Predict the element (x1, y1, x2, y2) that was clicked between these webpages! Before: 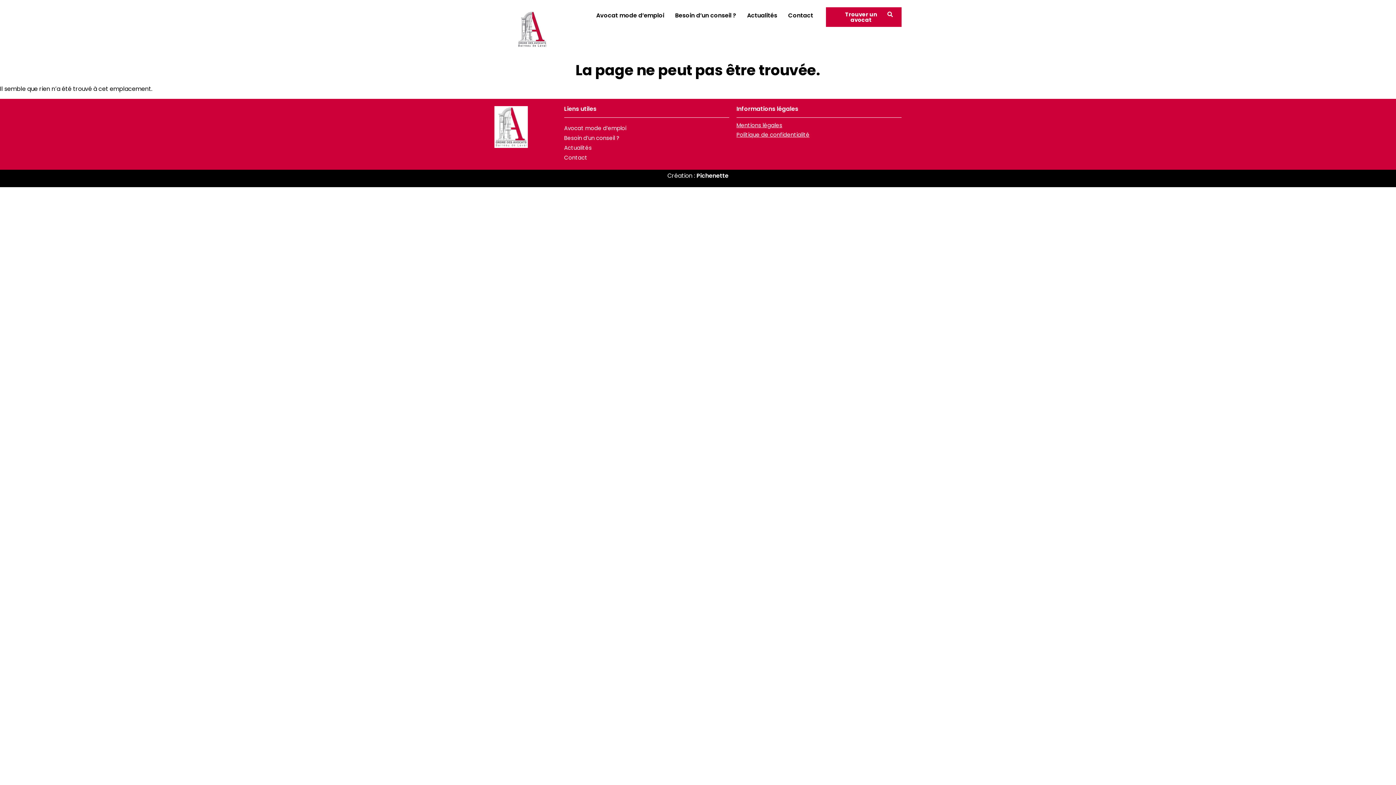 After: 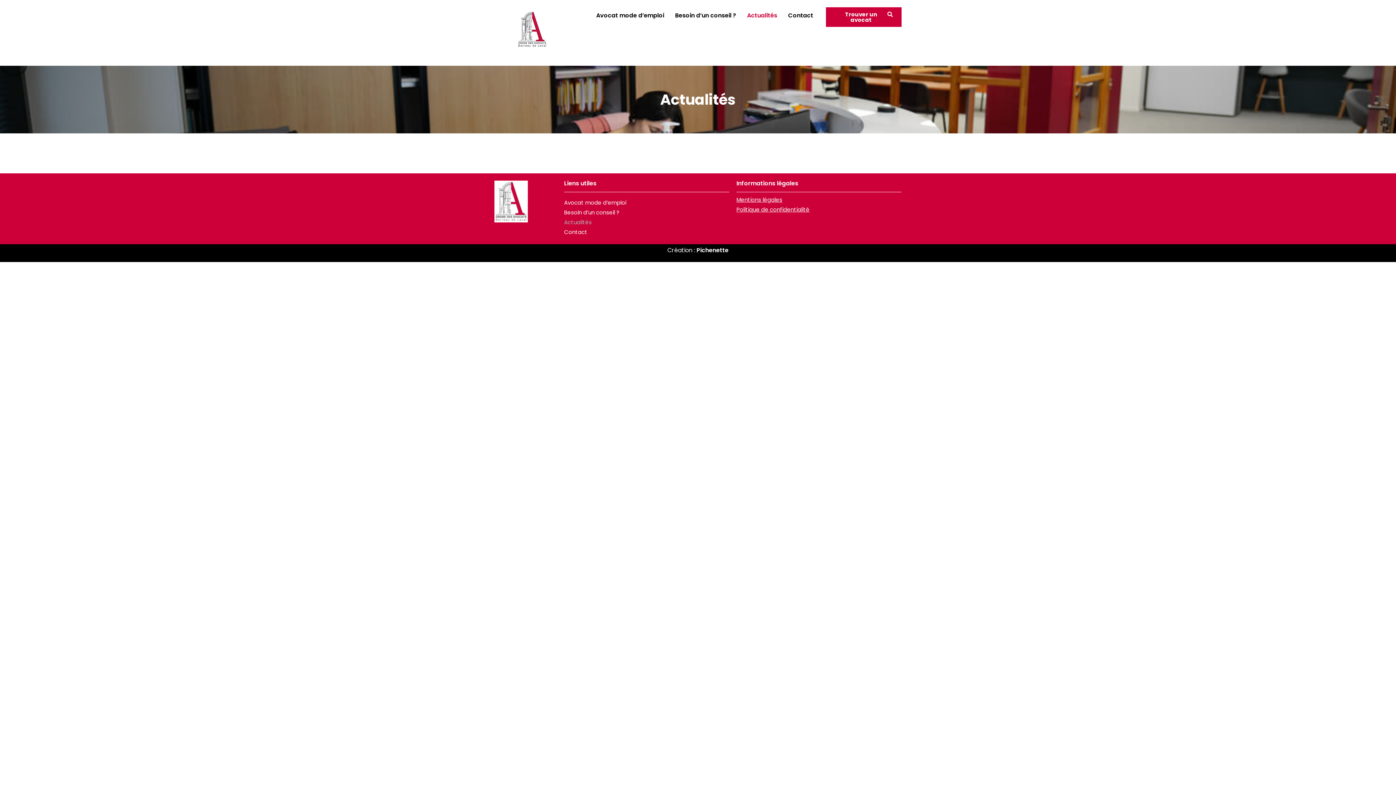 Action: label: Actualités bbox: (564, 142, 729, 152)